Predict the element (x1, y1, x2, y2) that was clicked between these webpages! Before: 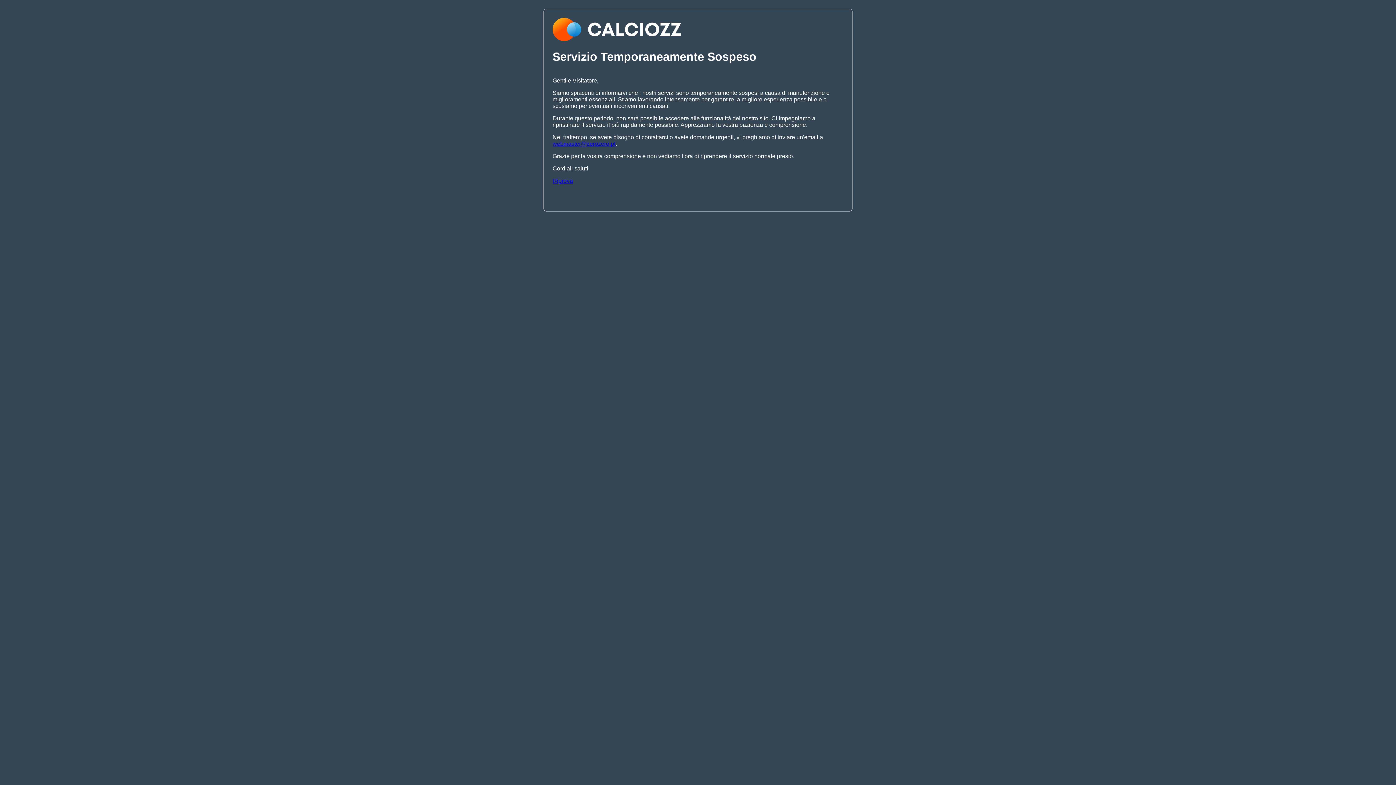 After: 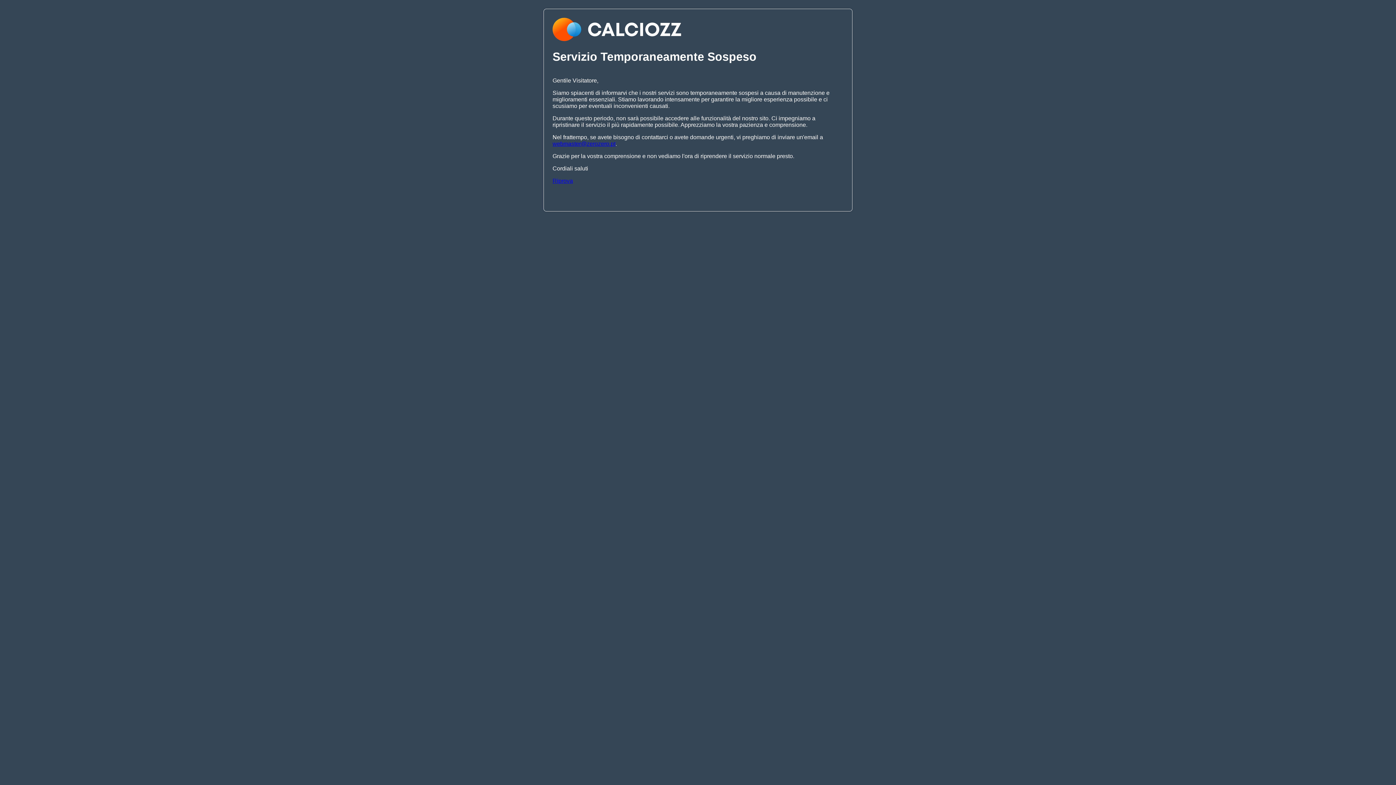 Action: bbox: (552, 177, 573, 183) label: Riprova